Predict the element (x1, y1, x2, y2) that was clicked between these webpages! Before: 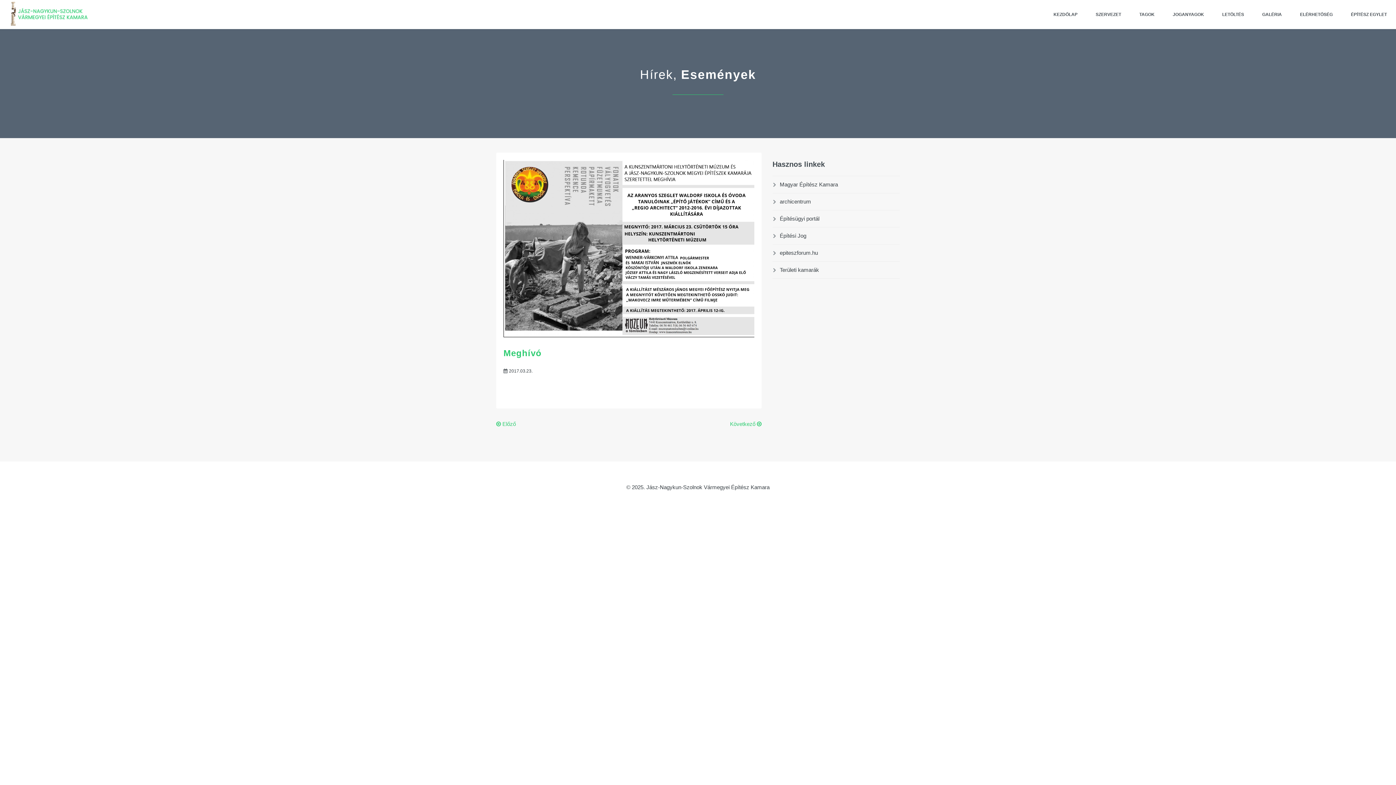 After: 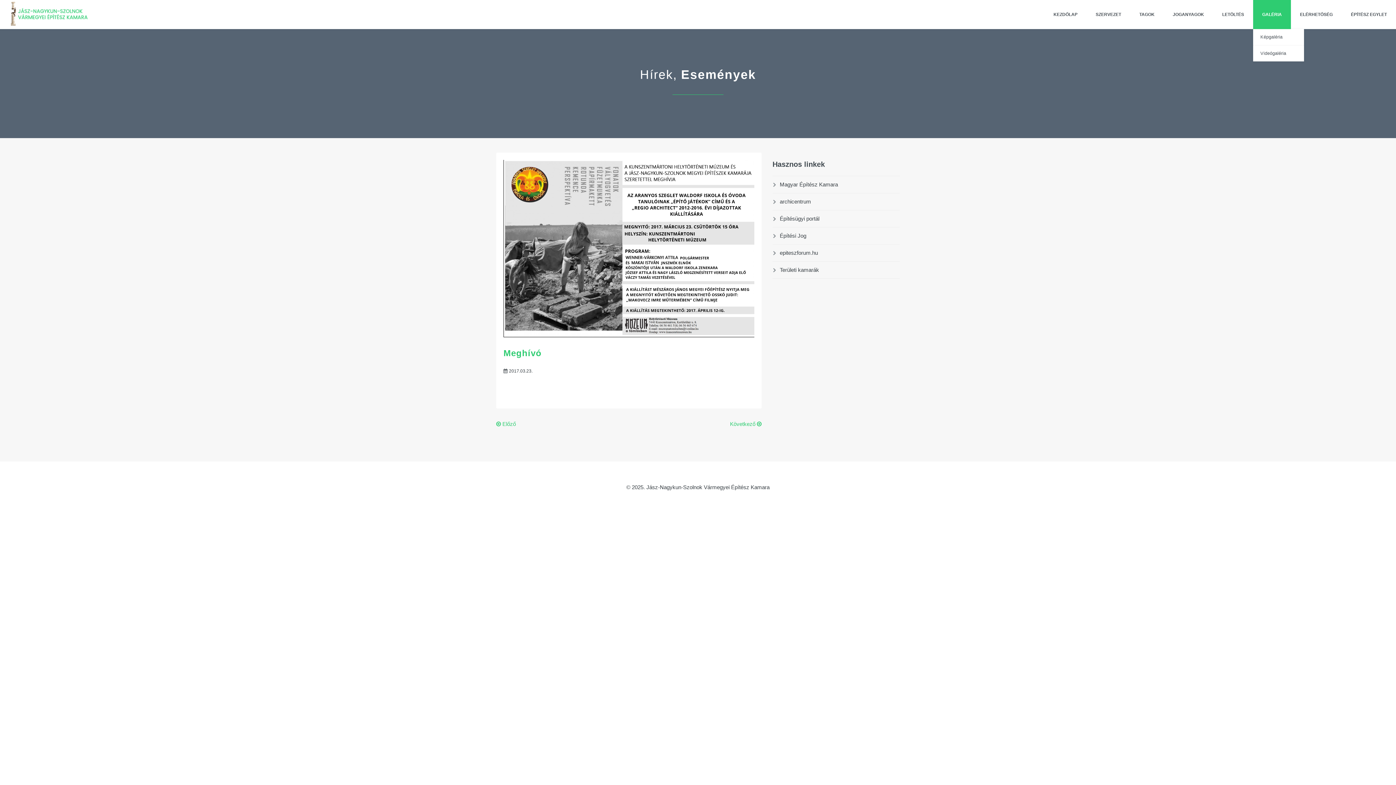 Action: bbox: (1253, 0, 1291, 29) label: GALÉRIA